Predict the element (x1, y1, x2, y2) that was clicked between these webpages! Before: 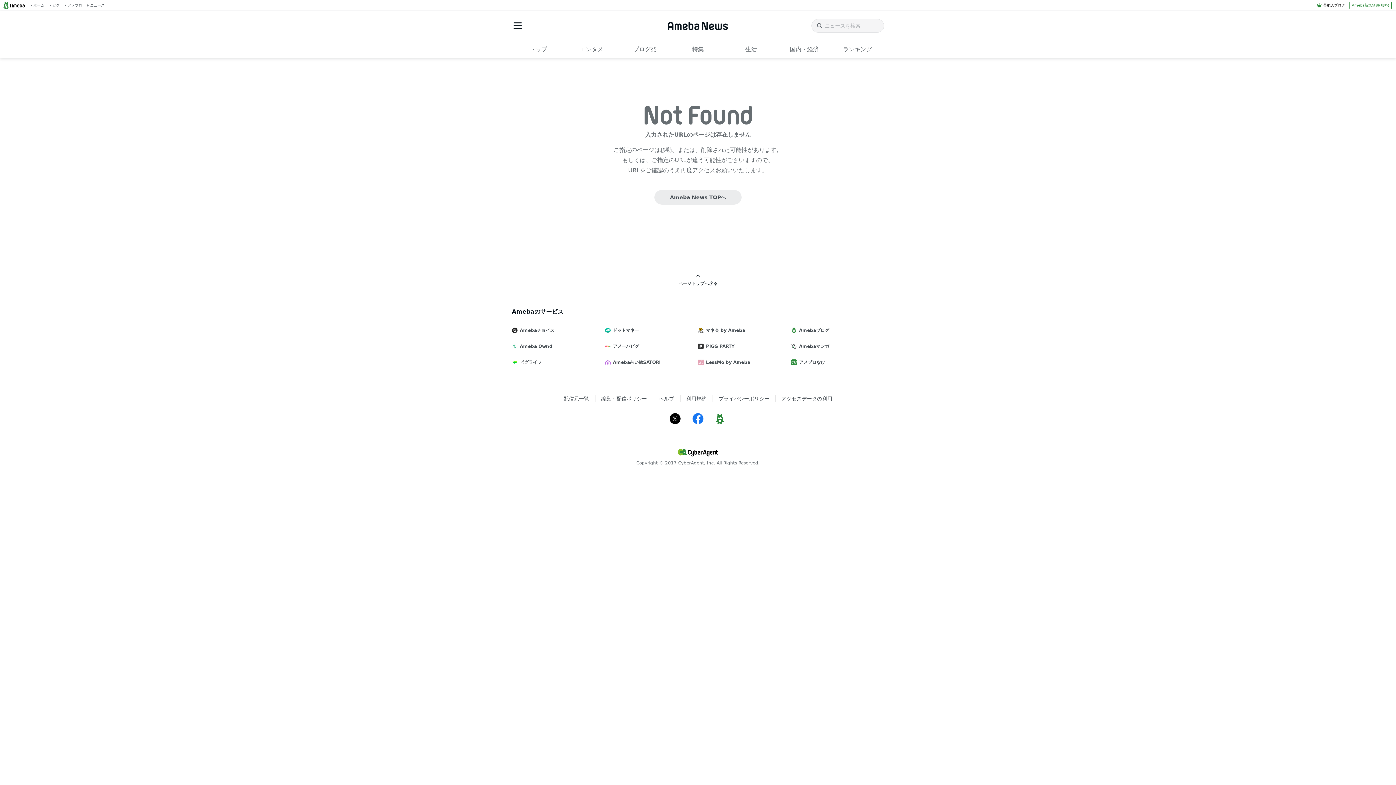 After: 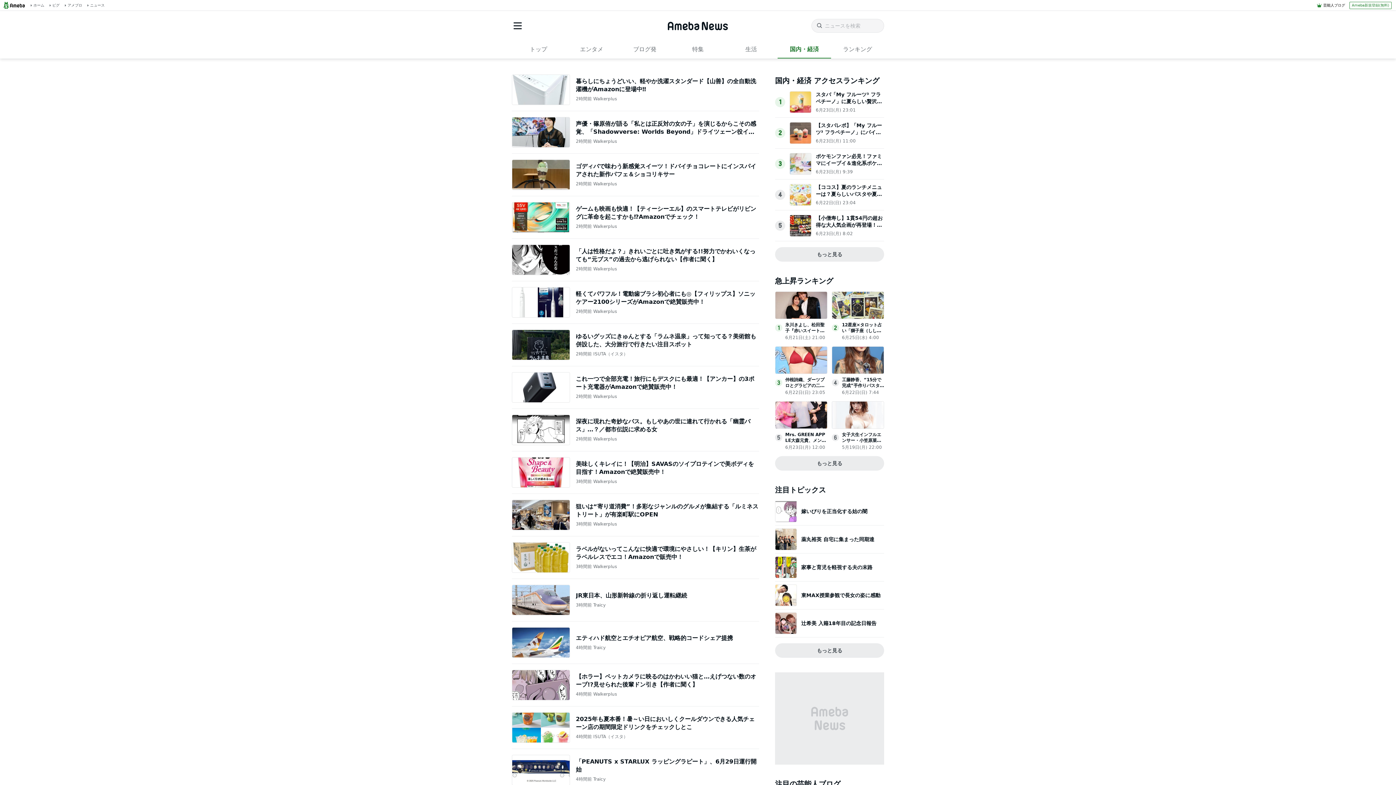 Action: bbox: (777, 41, 831, 57) label: 国内・経済